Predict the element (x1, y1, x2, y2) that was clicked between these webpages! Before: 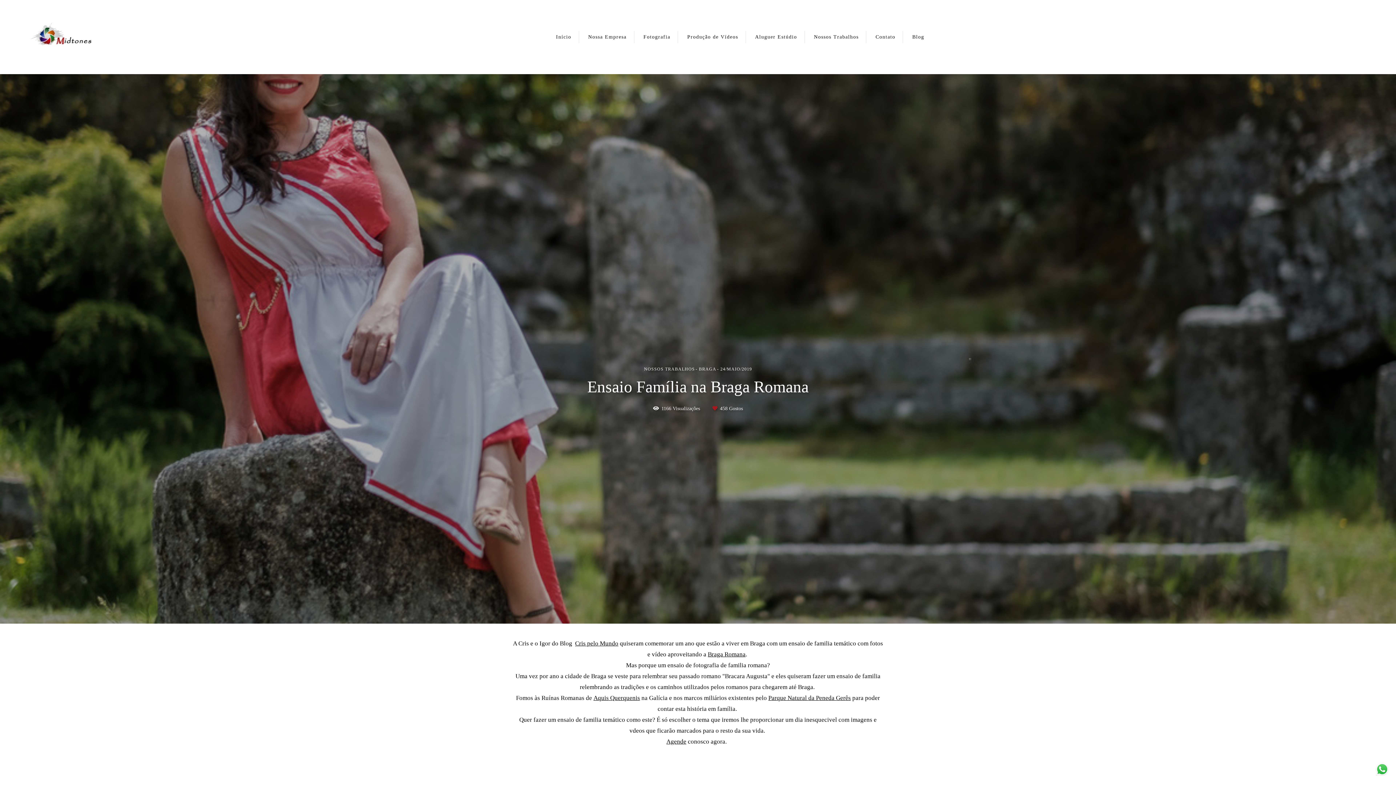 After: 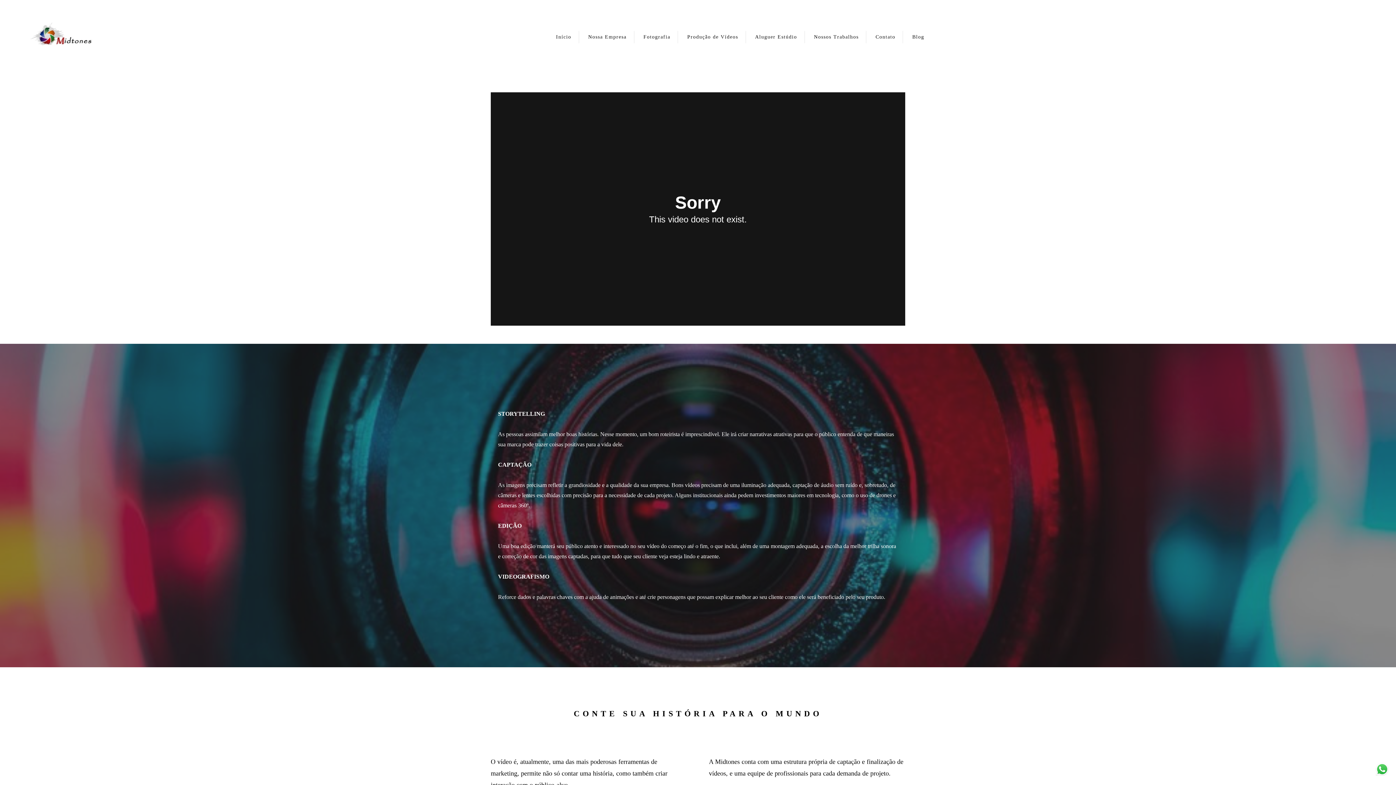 Action: bbox: (680, 30, 746, 43) label: Produção de Vídeos